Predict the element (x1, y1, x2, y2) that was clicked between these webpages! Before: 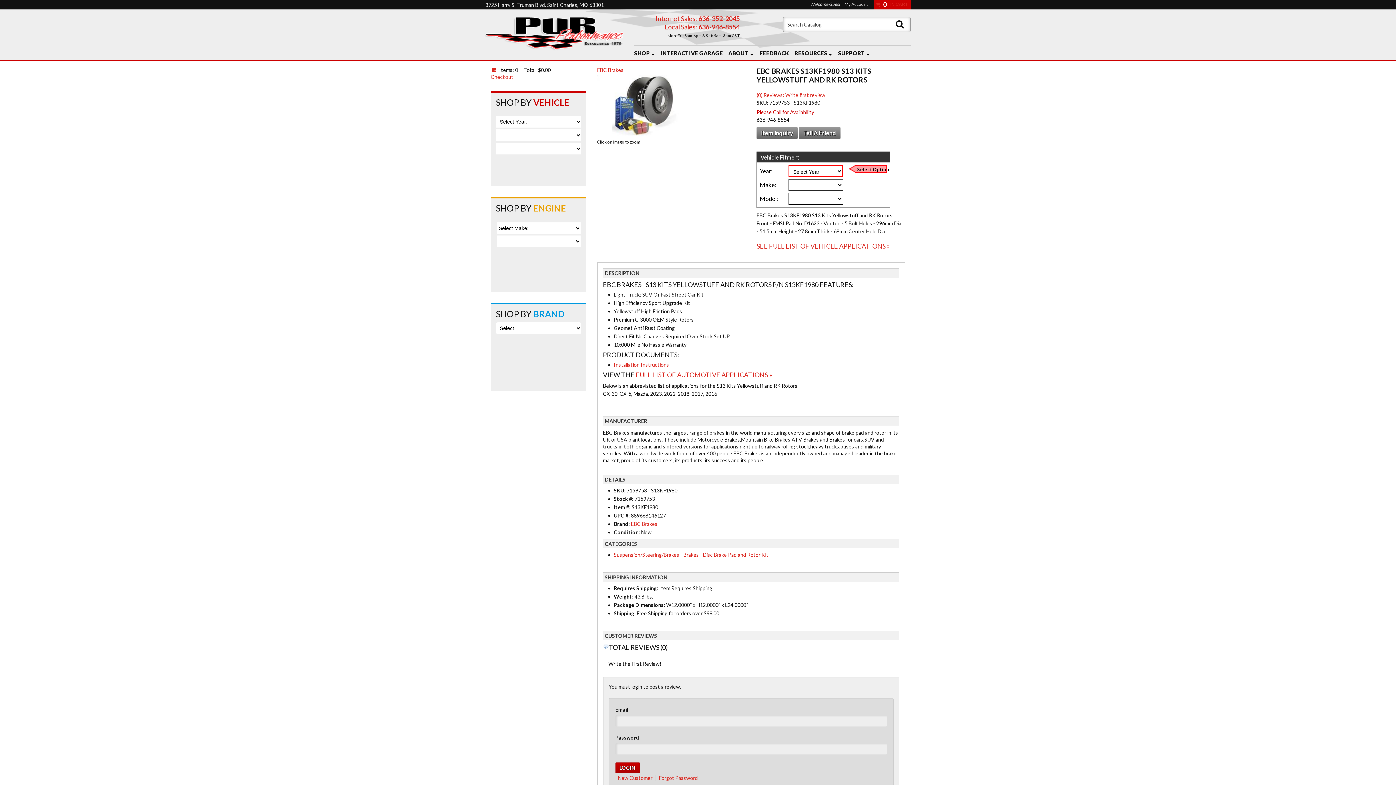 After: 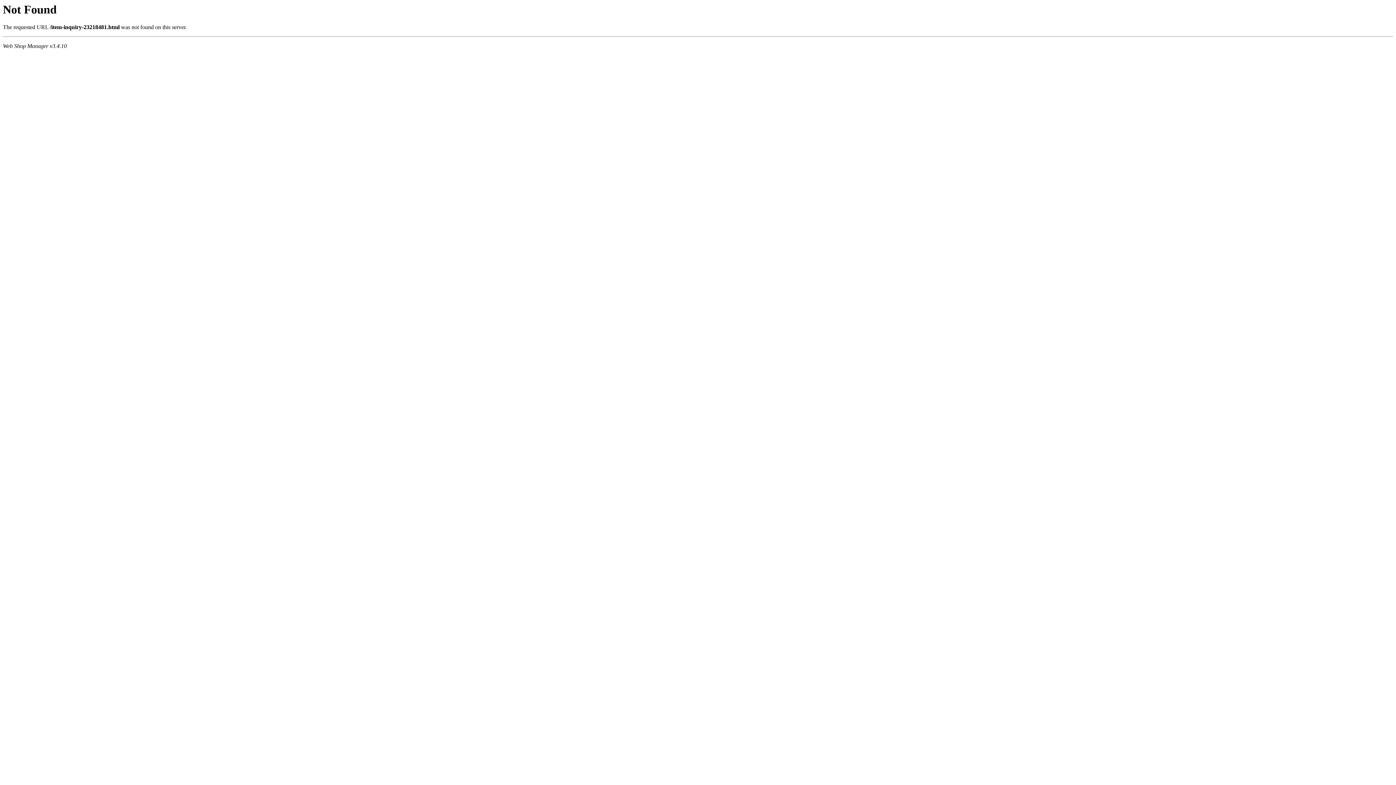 Action: bbox: (756, 127, 797, 138) label: Item Inquiry